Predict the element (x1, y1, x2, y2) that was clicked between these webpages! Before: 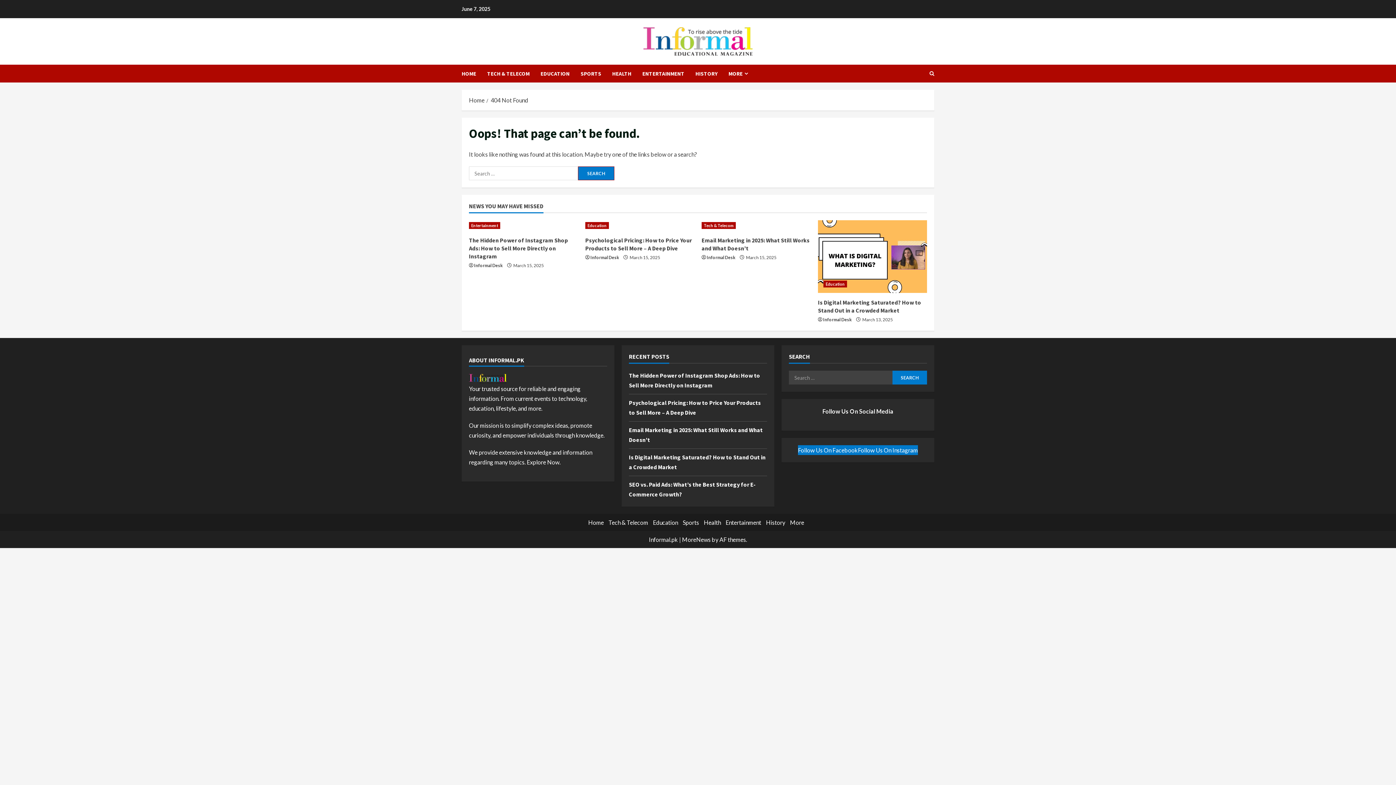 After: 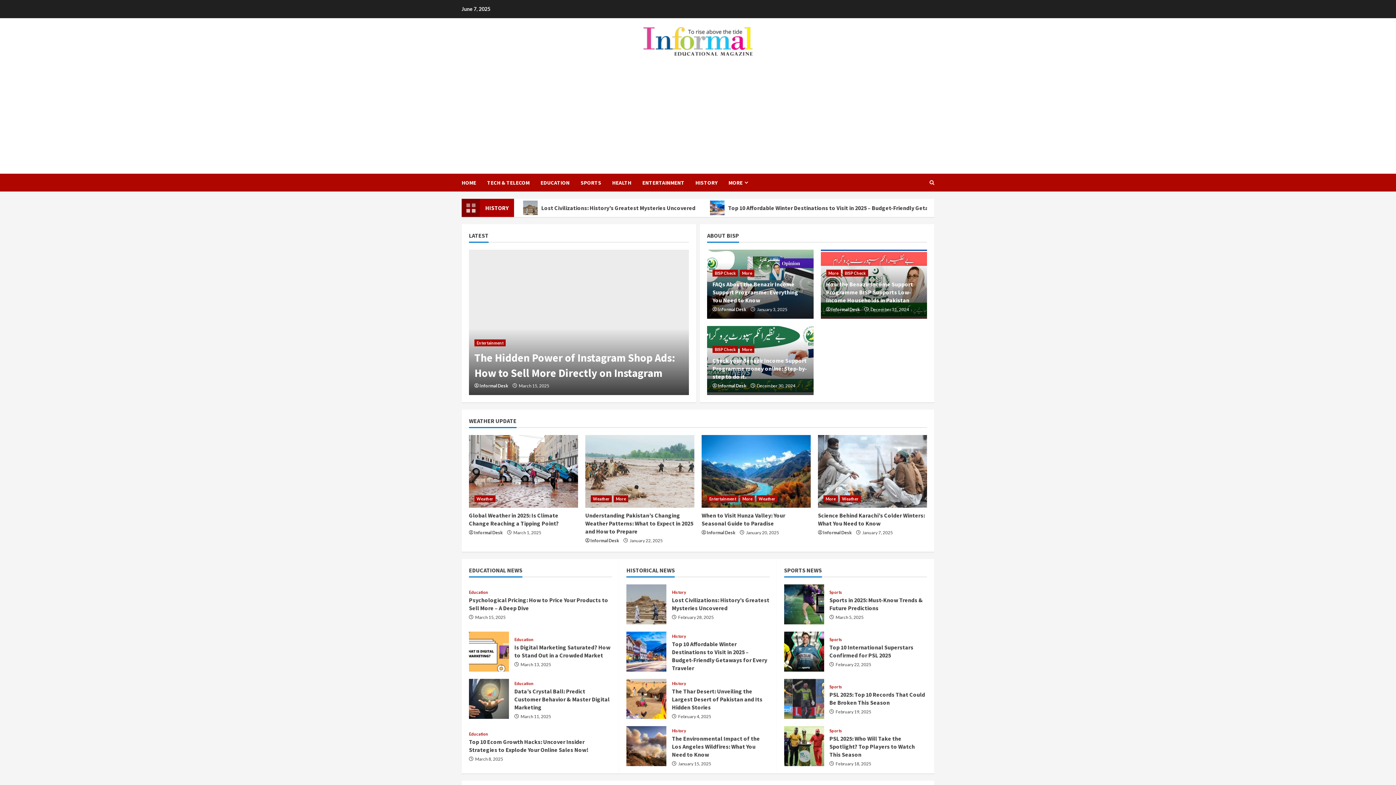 Action: label: 404 Not Found bbox: (490, 96, 528, 103)